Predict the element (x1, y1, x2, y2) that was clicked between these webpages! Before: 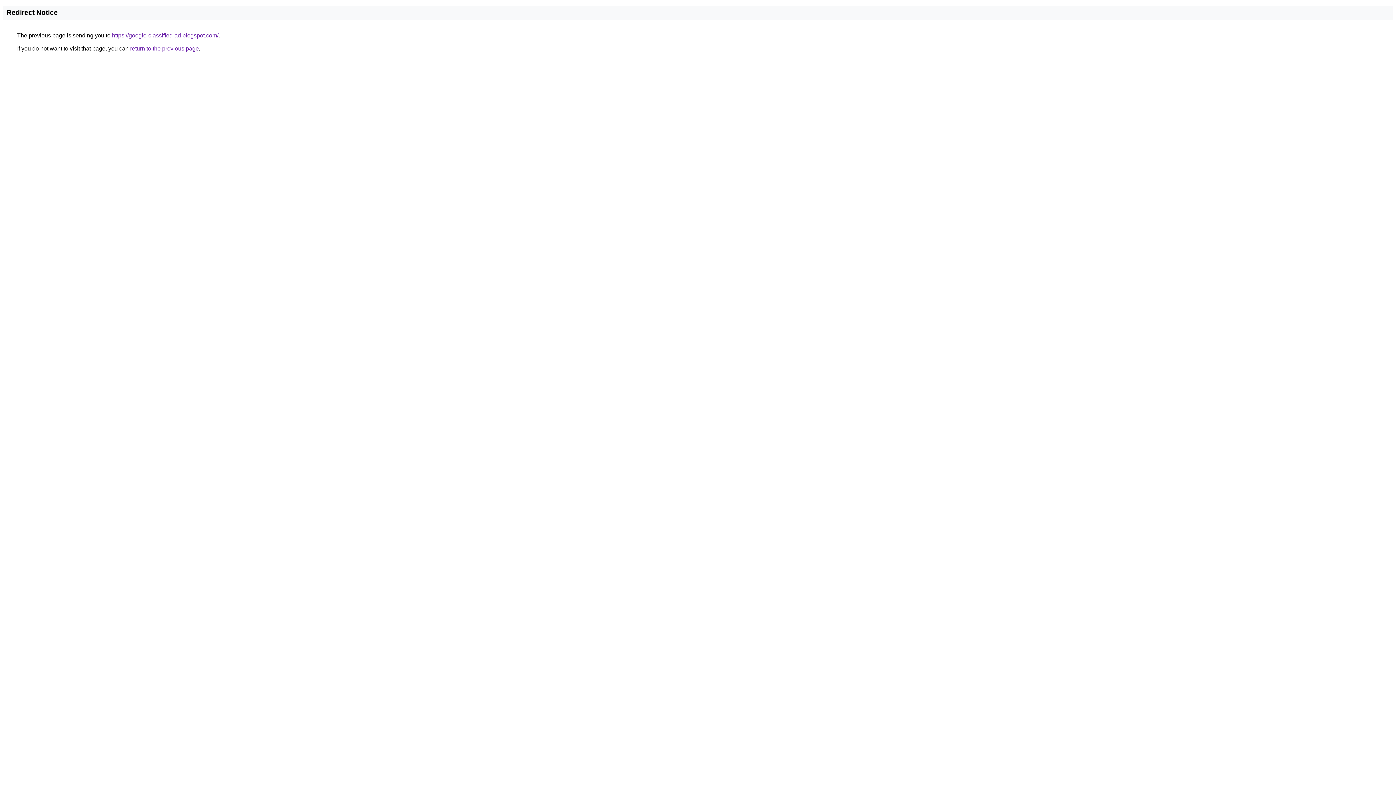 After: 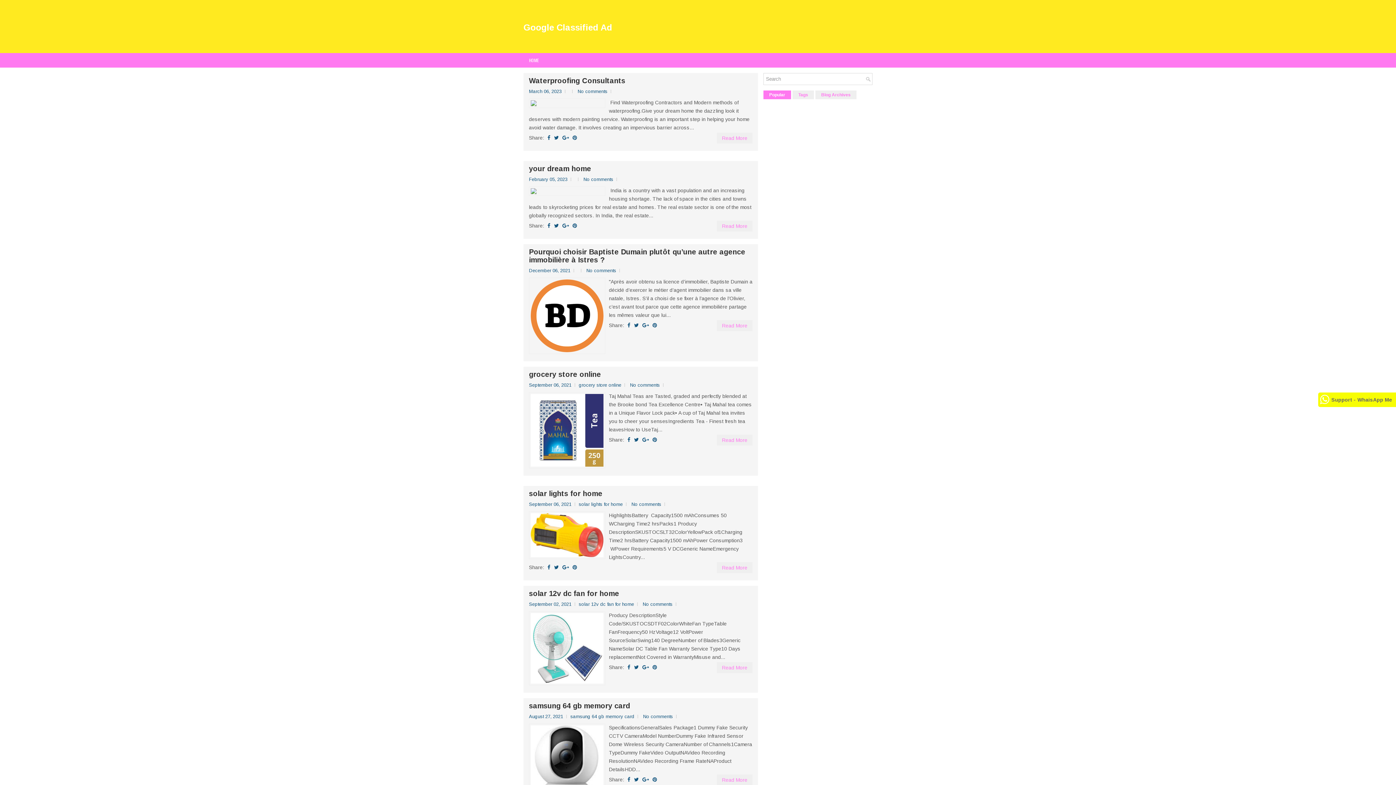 Action: bbox: (112, 32, 218, 38) label: https://google-classified-ad.blogspot.com/